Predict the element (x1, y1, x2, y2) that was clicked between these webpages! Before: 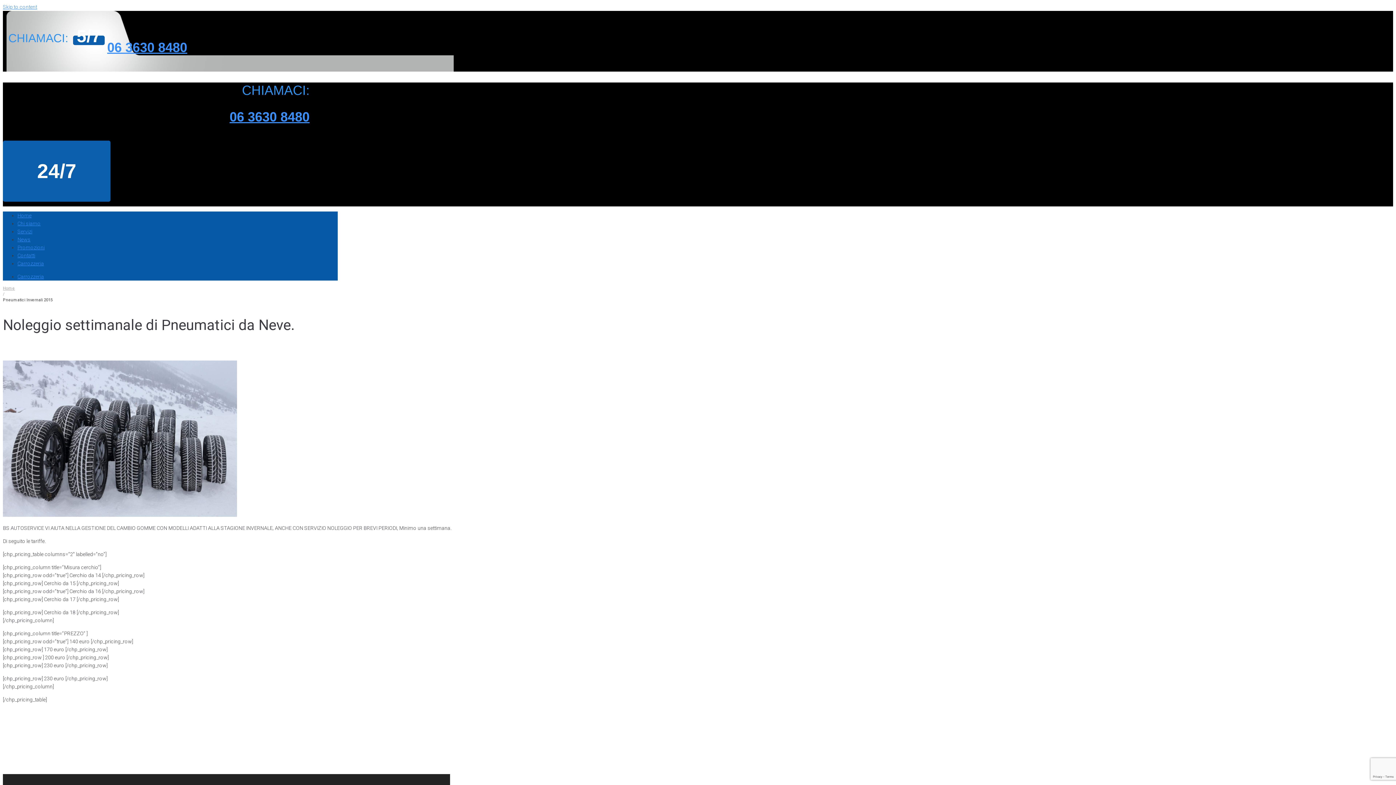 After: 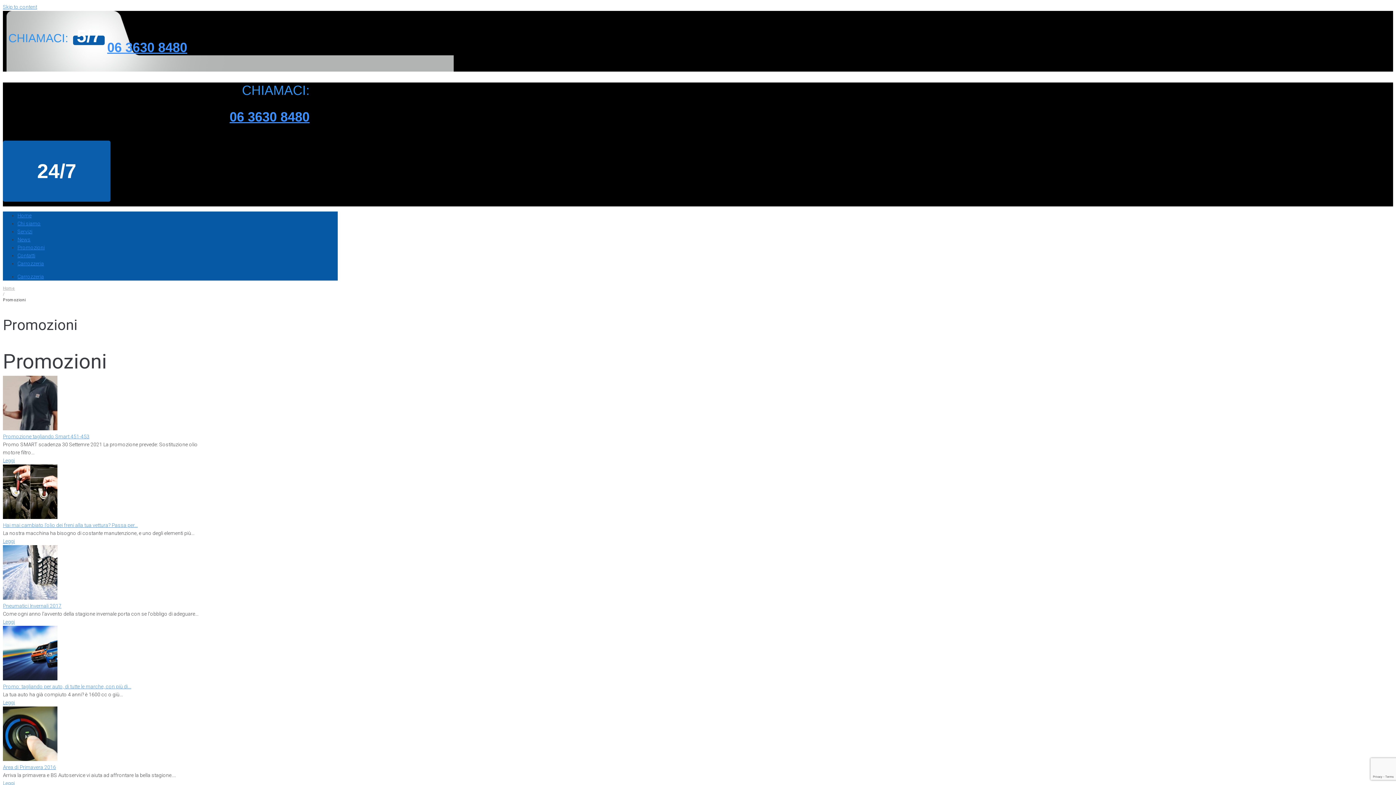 Action: bbox: (17, 243, 337, 251) label: Promozioni